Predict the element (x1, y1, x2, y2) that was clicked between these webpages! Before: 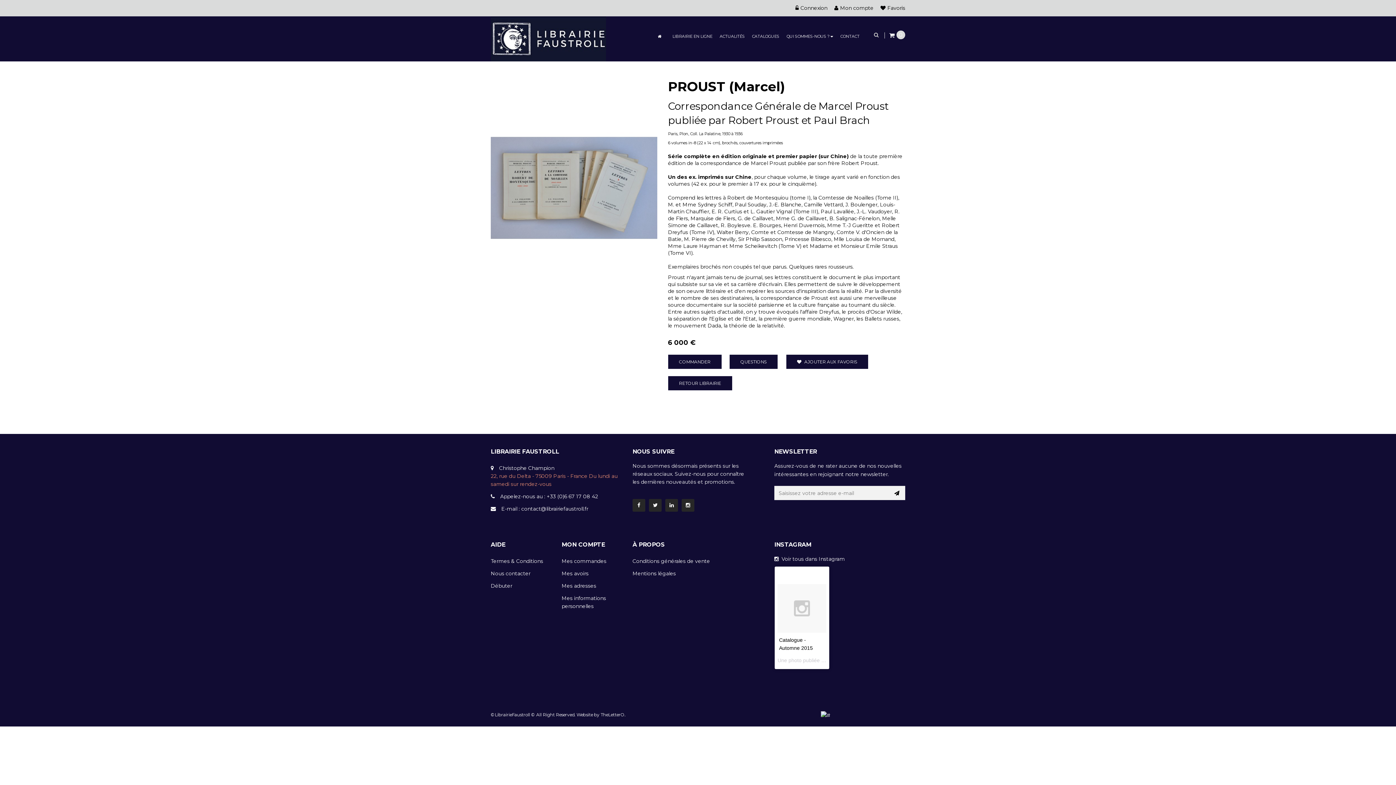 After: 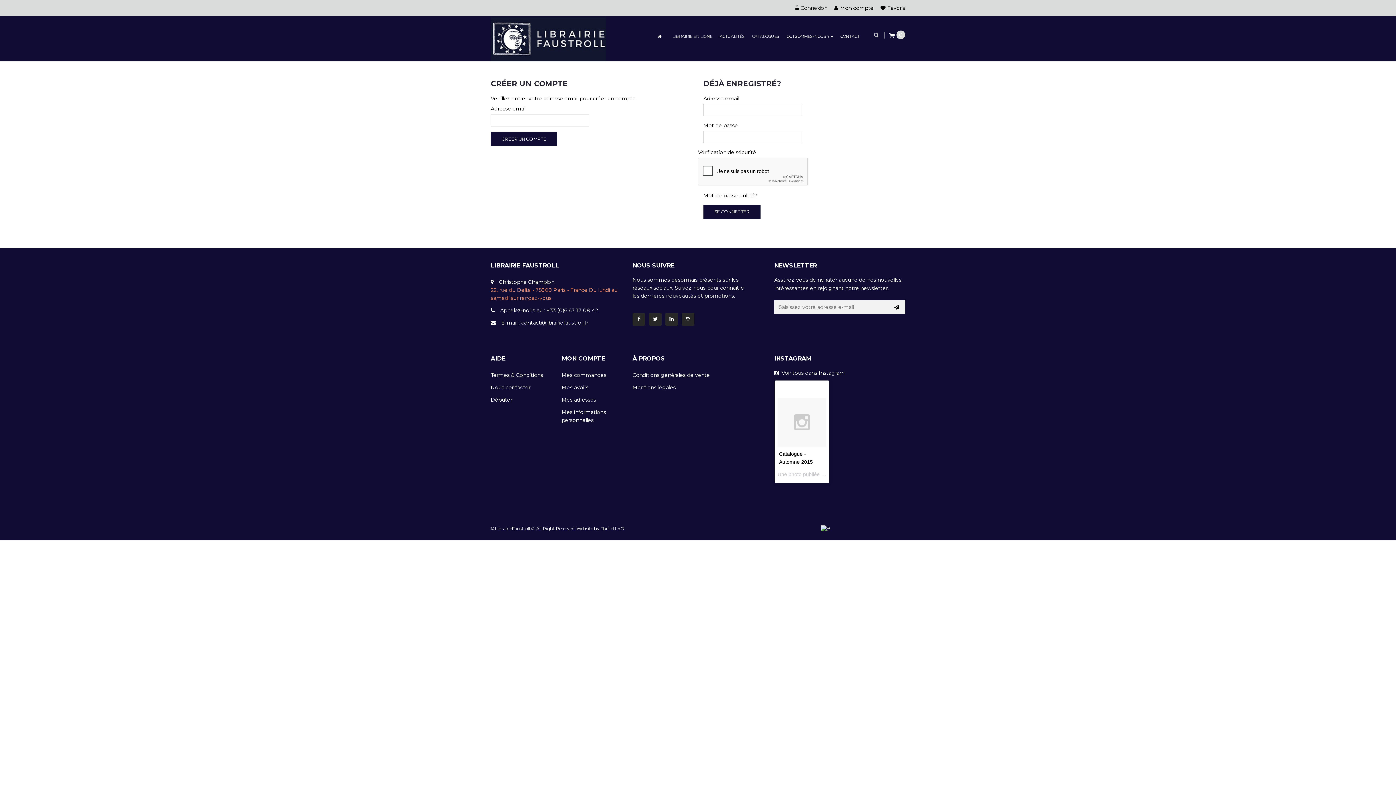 Action: label: Favoris bbox: (880, 4, 905, 11)